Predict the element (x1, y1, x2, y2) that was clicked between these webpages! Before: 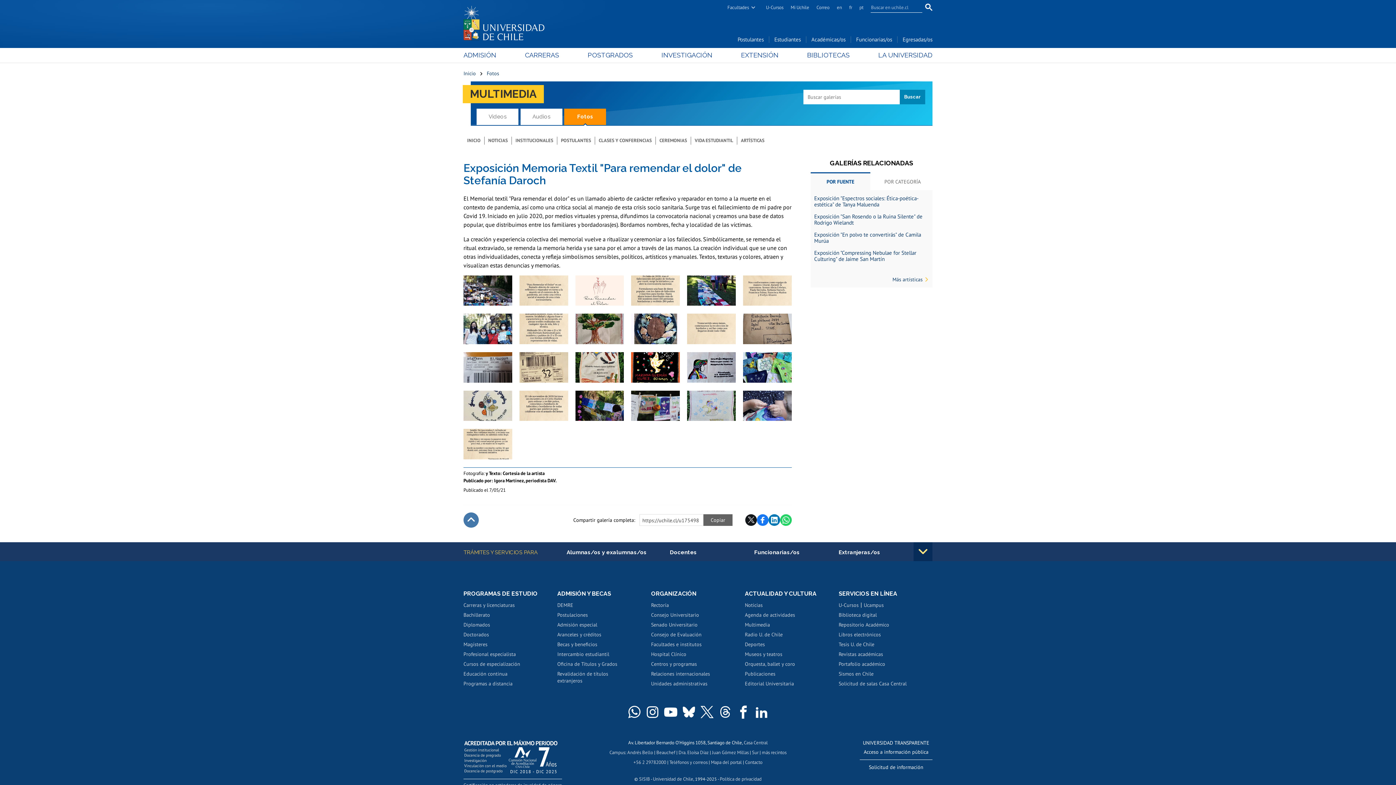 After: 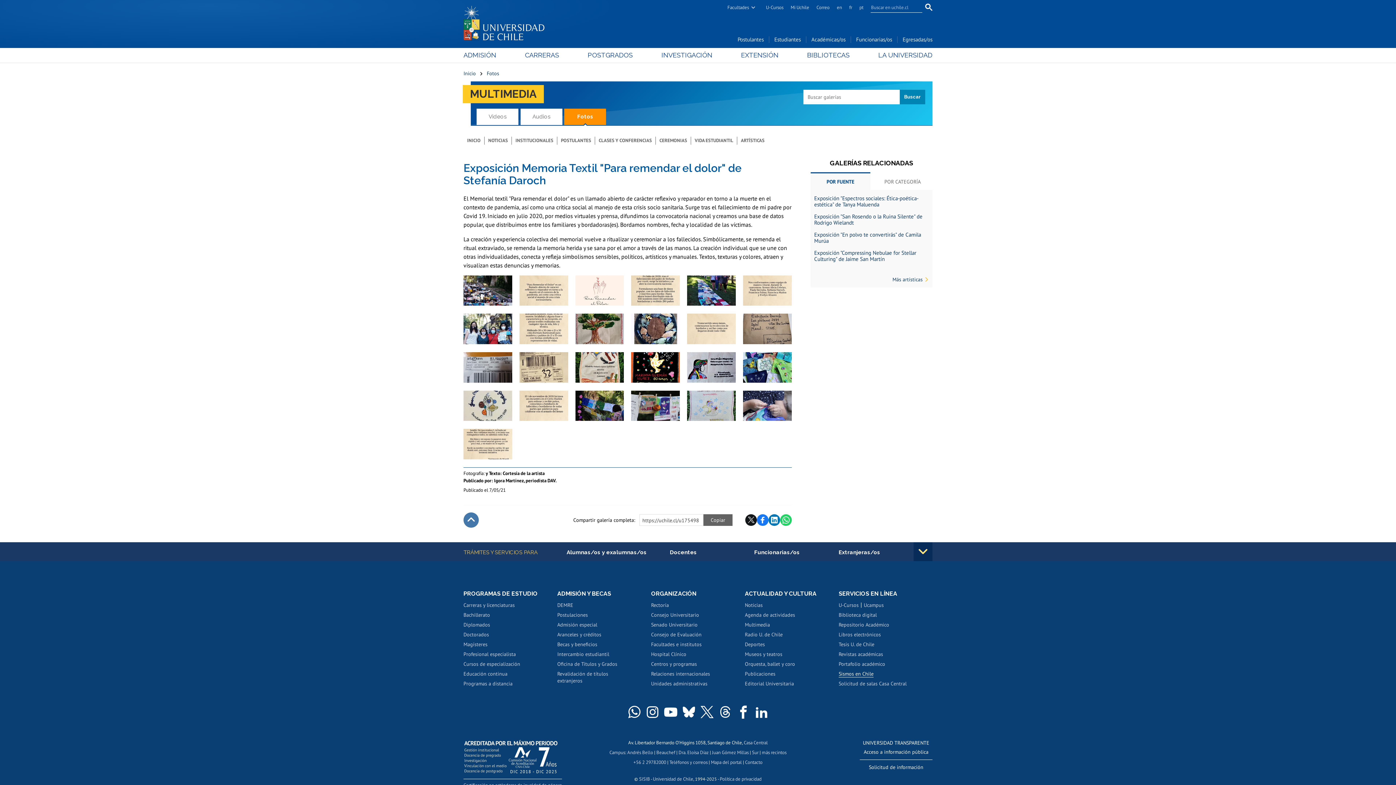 Action: label: Sismos en Chile bbox: (838, 667, 873, 677)